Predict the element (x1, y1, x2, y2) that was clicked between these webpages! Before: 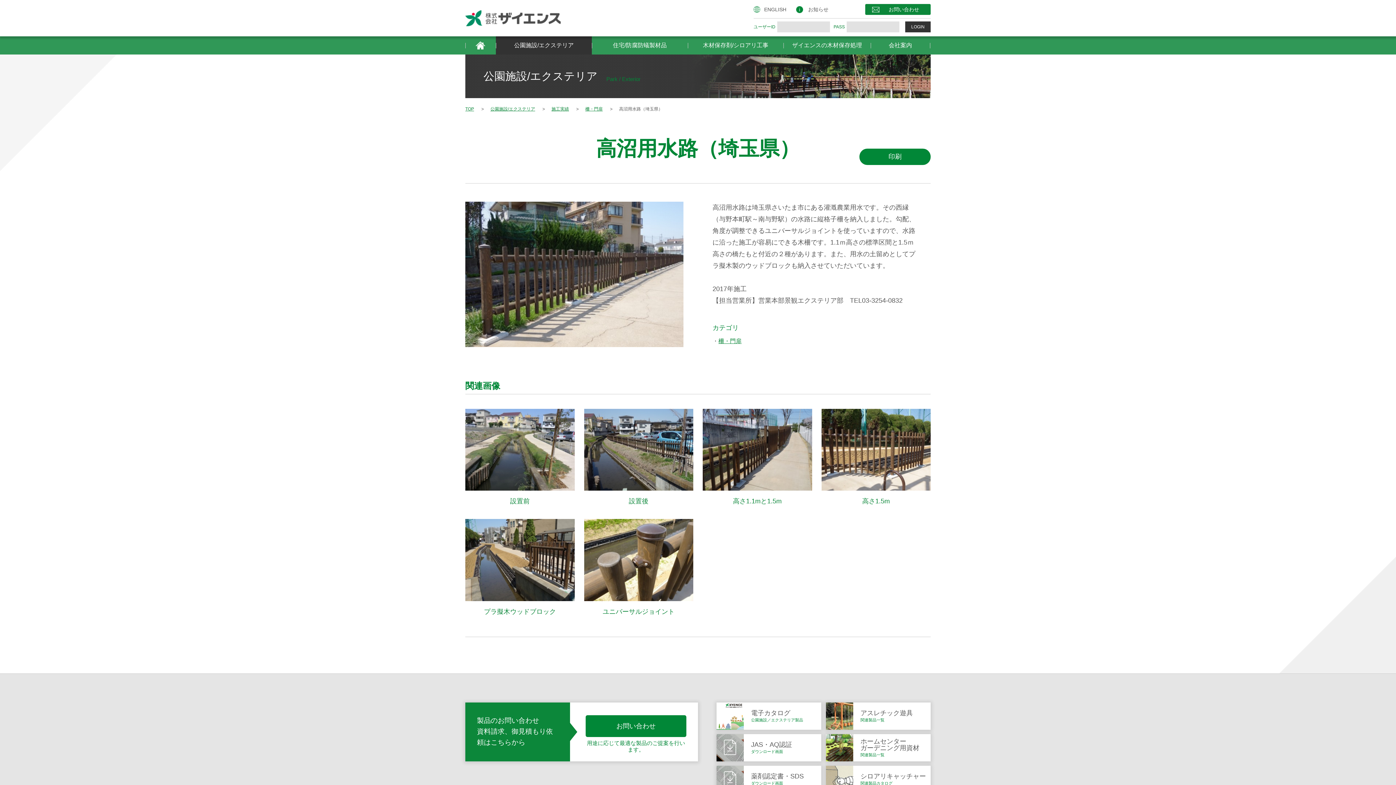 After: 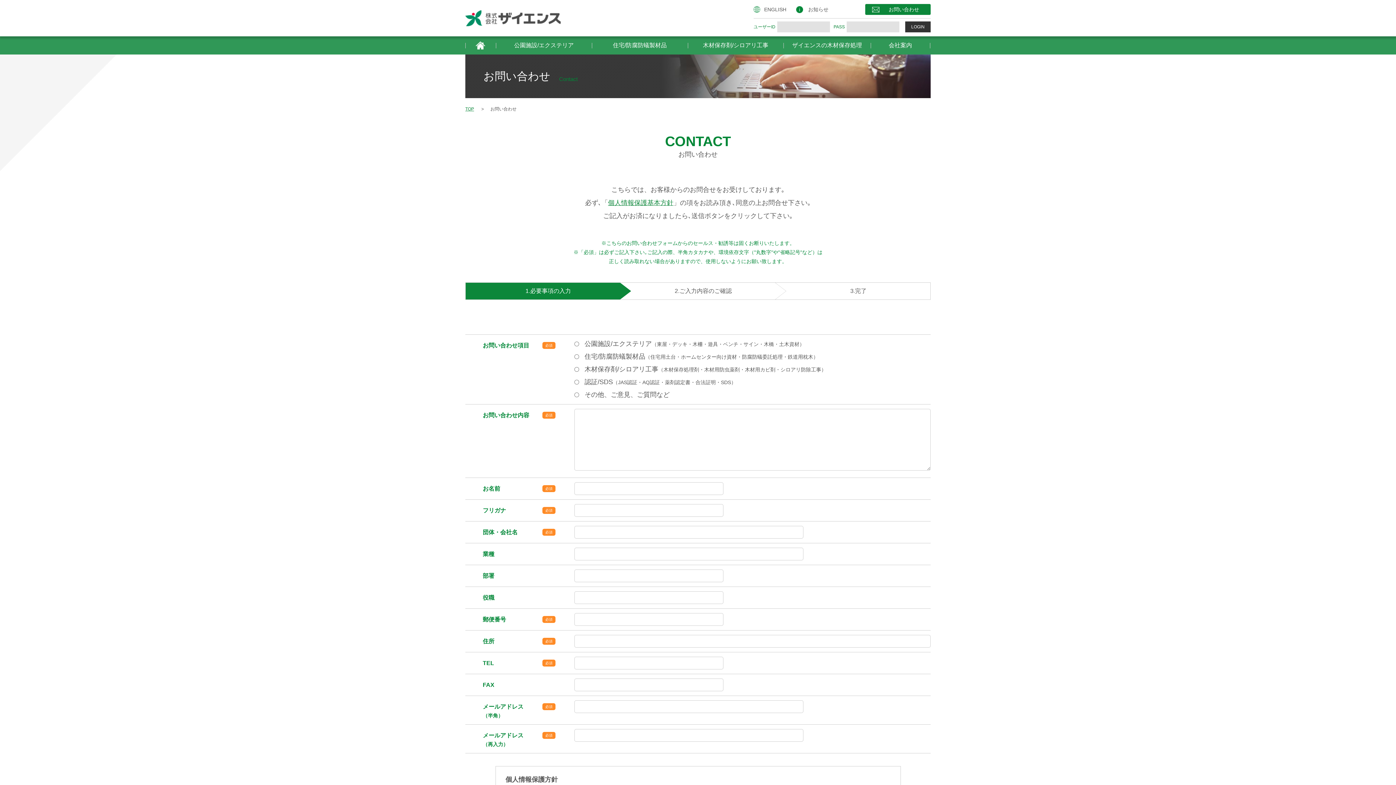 Action: bbox: (865, 4, 930, 14) label: お問い合わせ